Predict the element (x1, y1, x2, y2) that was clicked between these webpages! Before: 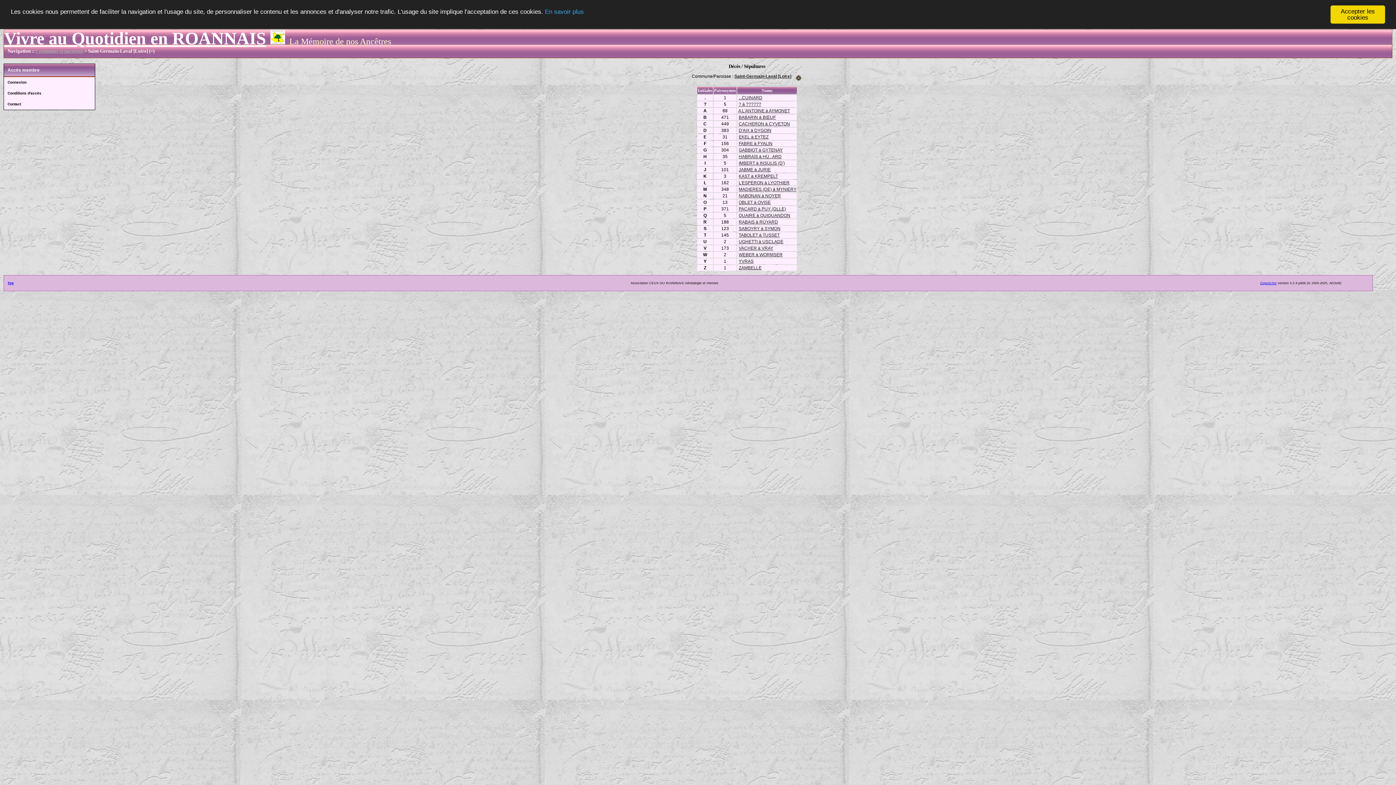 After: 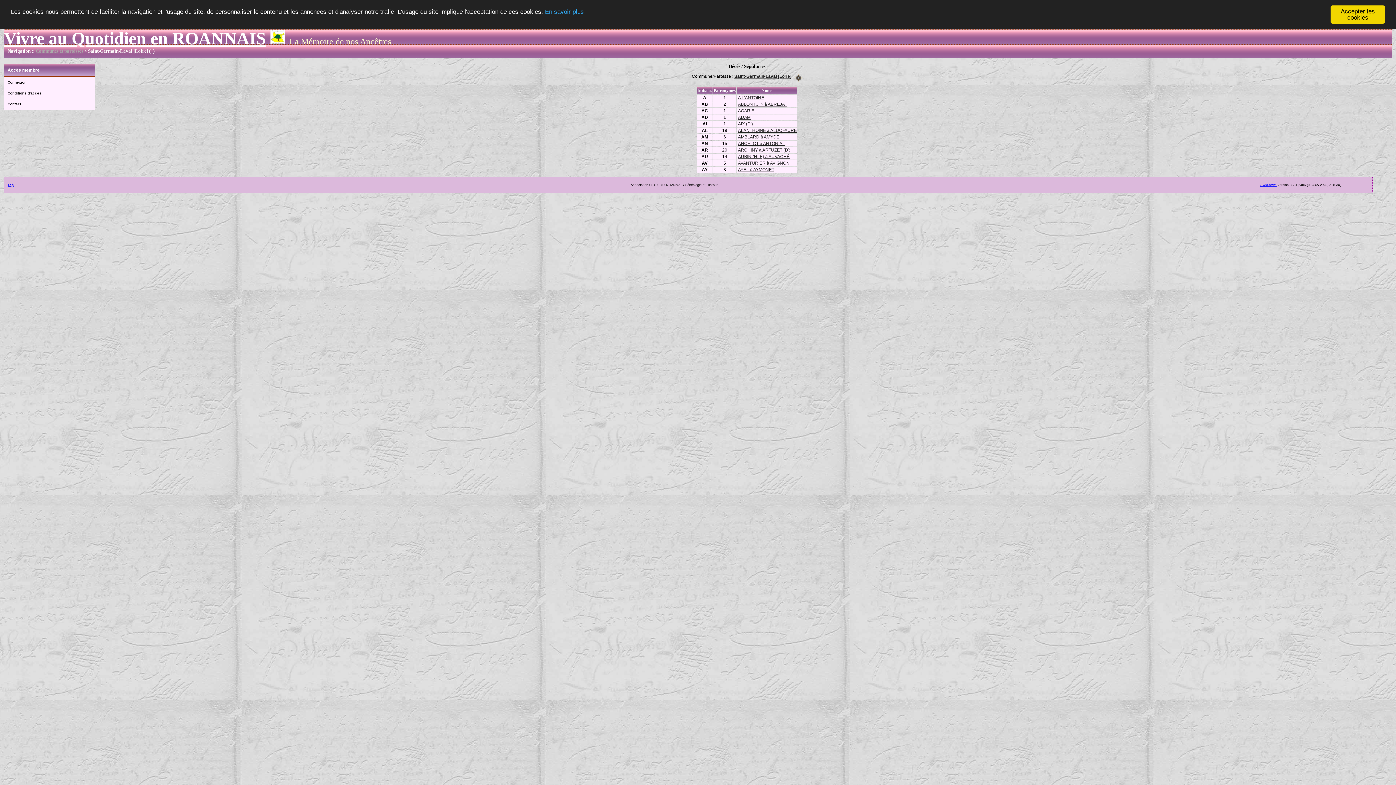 Action: bbox: (738, 108, 790, 113) label: A L'ANTOINE à AYMONET